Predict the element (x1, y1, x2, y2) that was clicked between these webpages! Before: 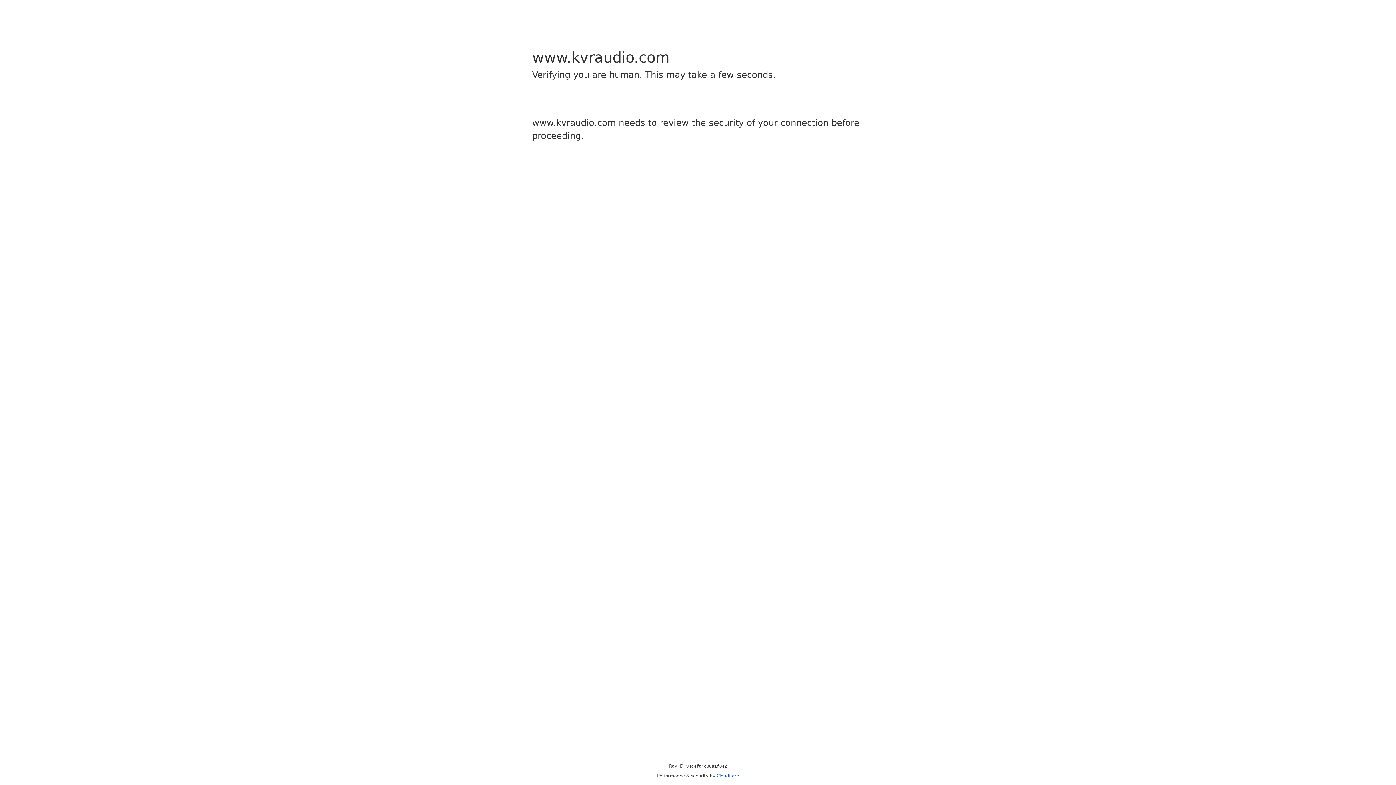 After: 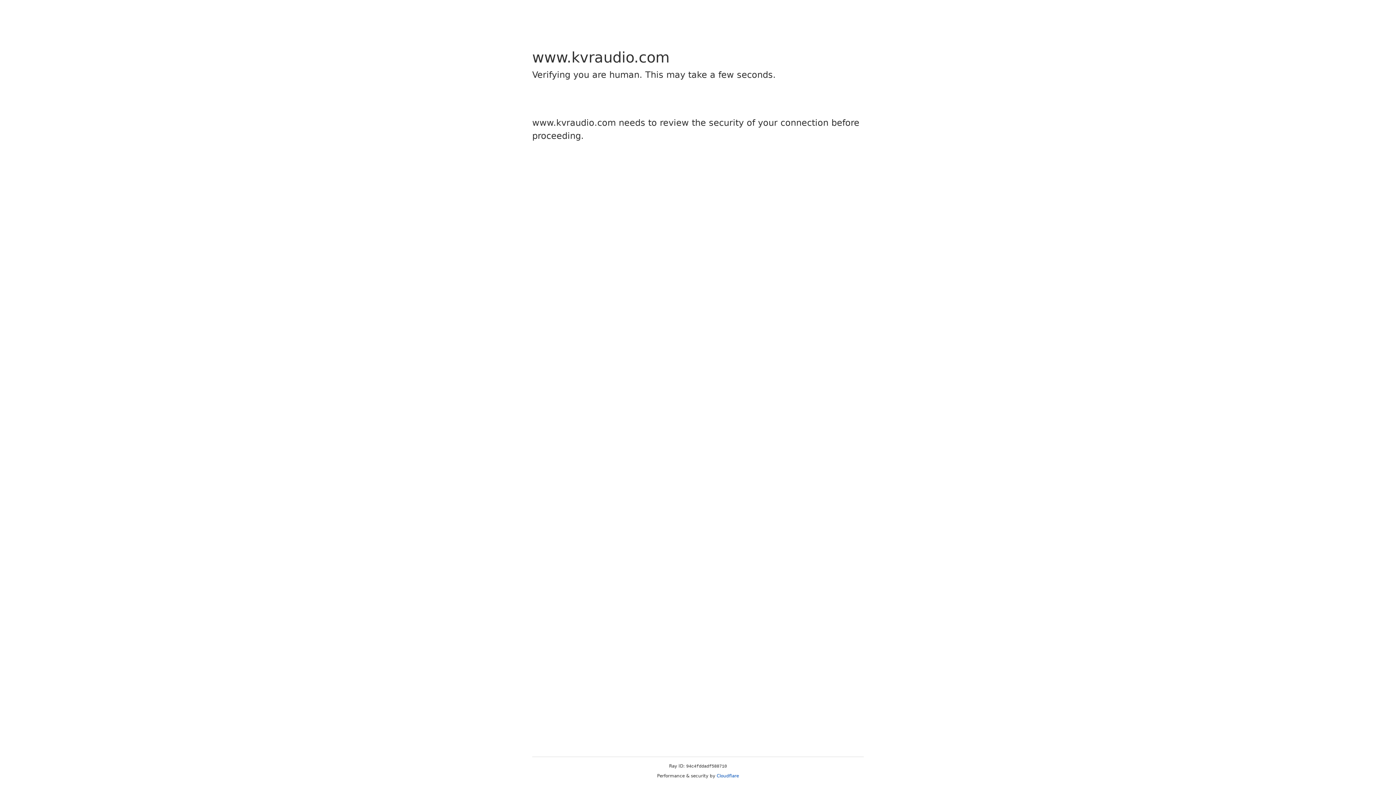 Action: bbox: (716, 773, 739, 778) label: Cloudflare